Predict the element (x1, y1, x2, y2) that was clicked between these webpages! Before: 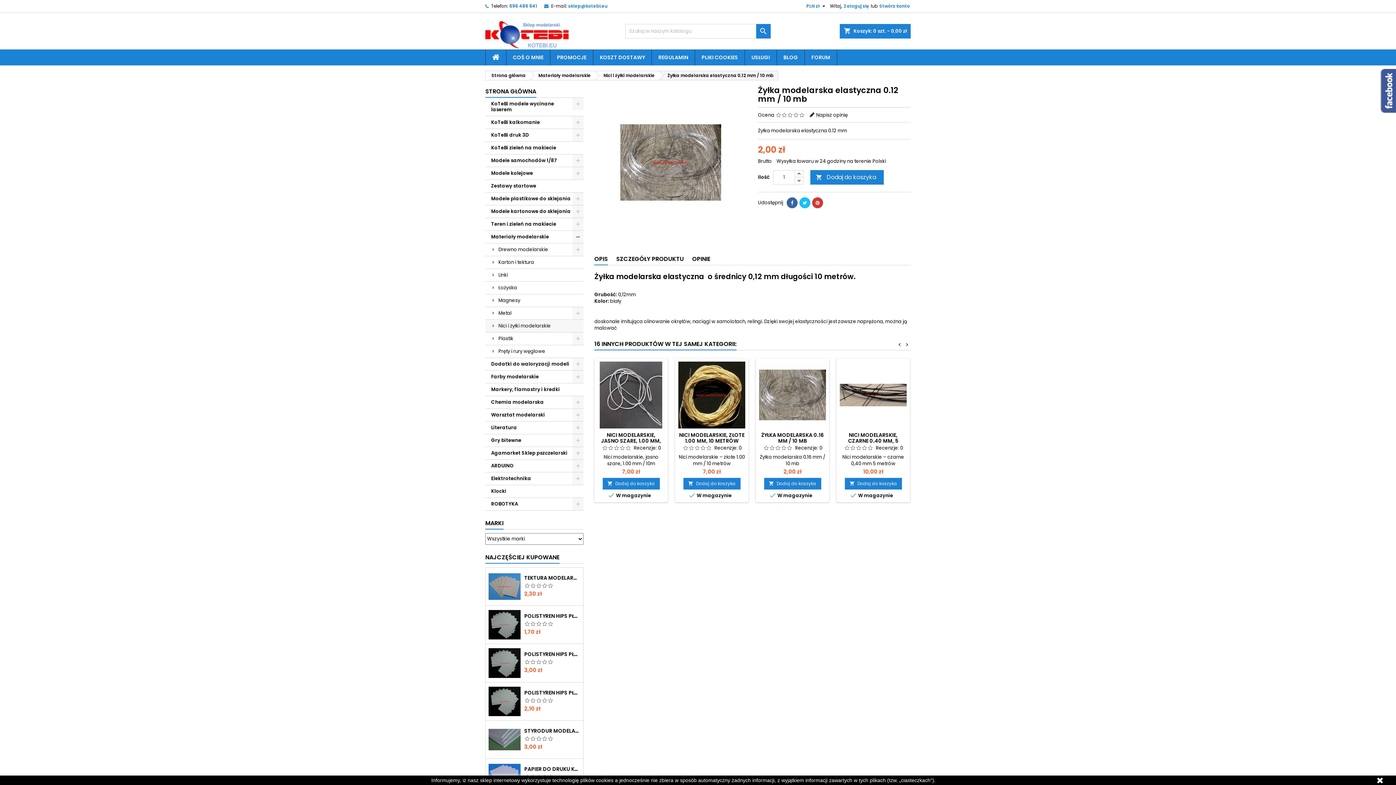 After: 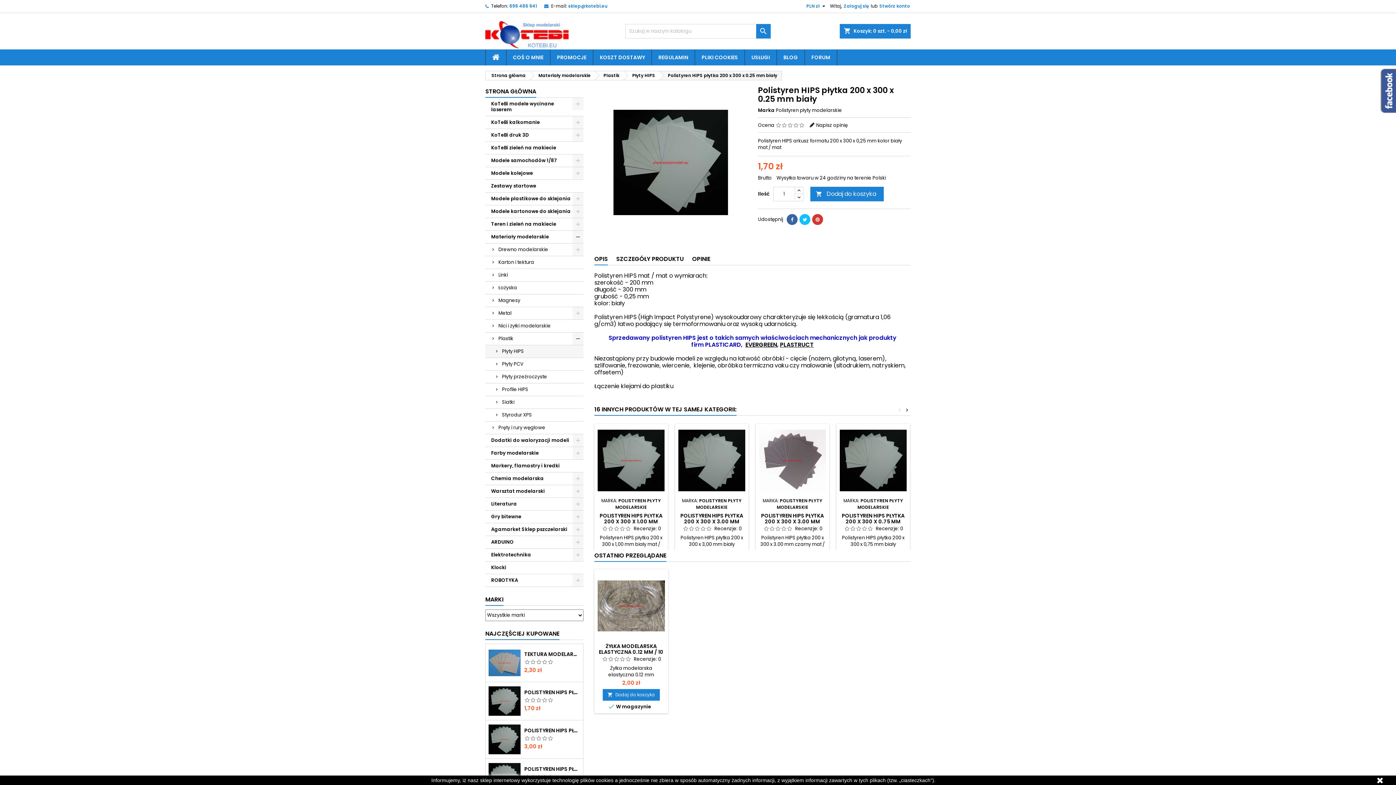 Action: bbox: (524, 613, 580, 619) label: POLISTYREN HIPS PŁYTKA 200 X 300 X 0.25 MM BIAŁY